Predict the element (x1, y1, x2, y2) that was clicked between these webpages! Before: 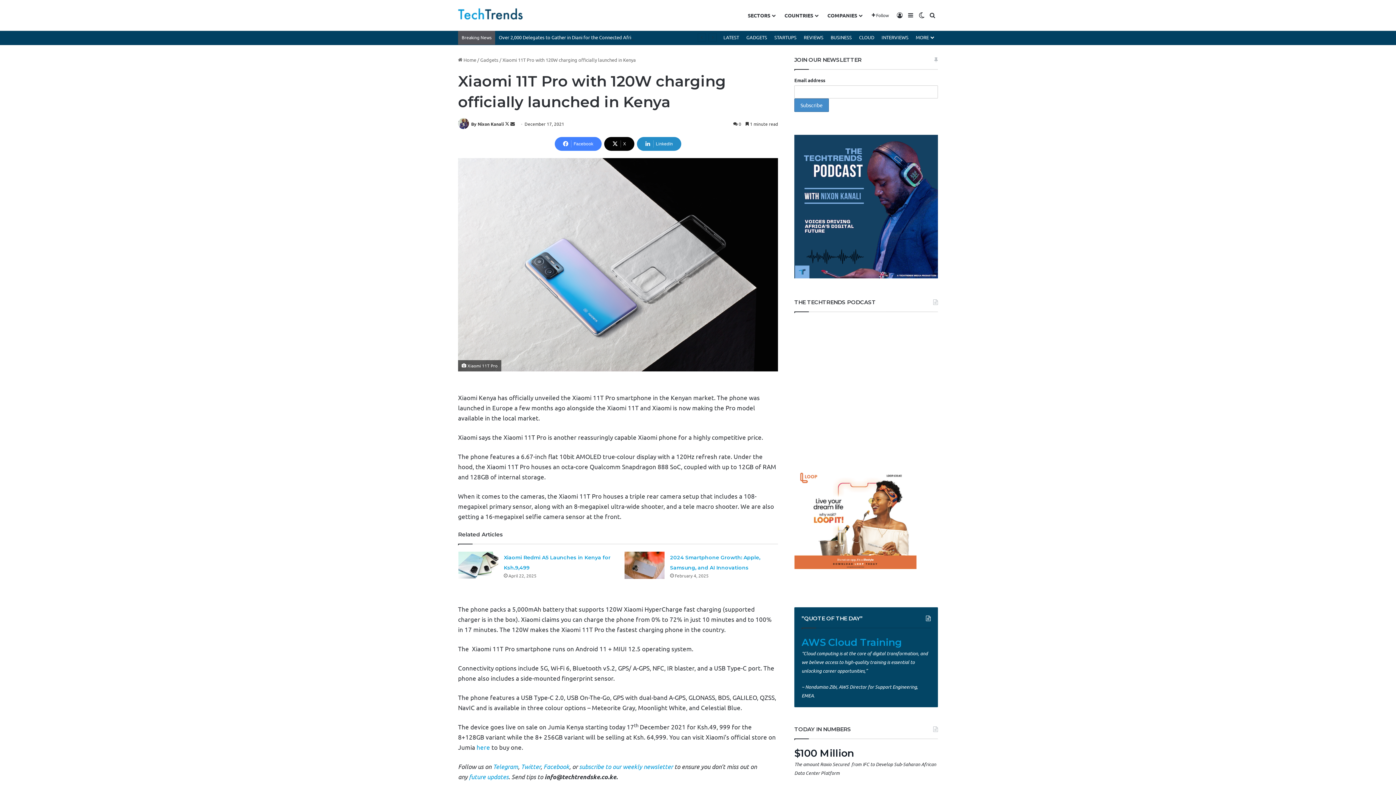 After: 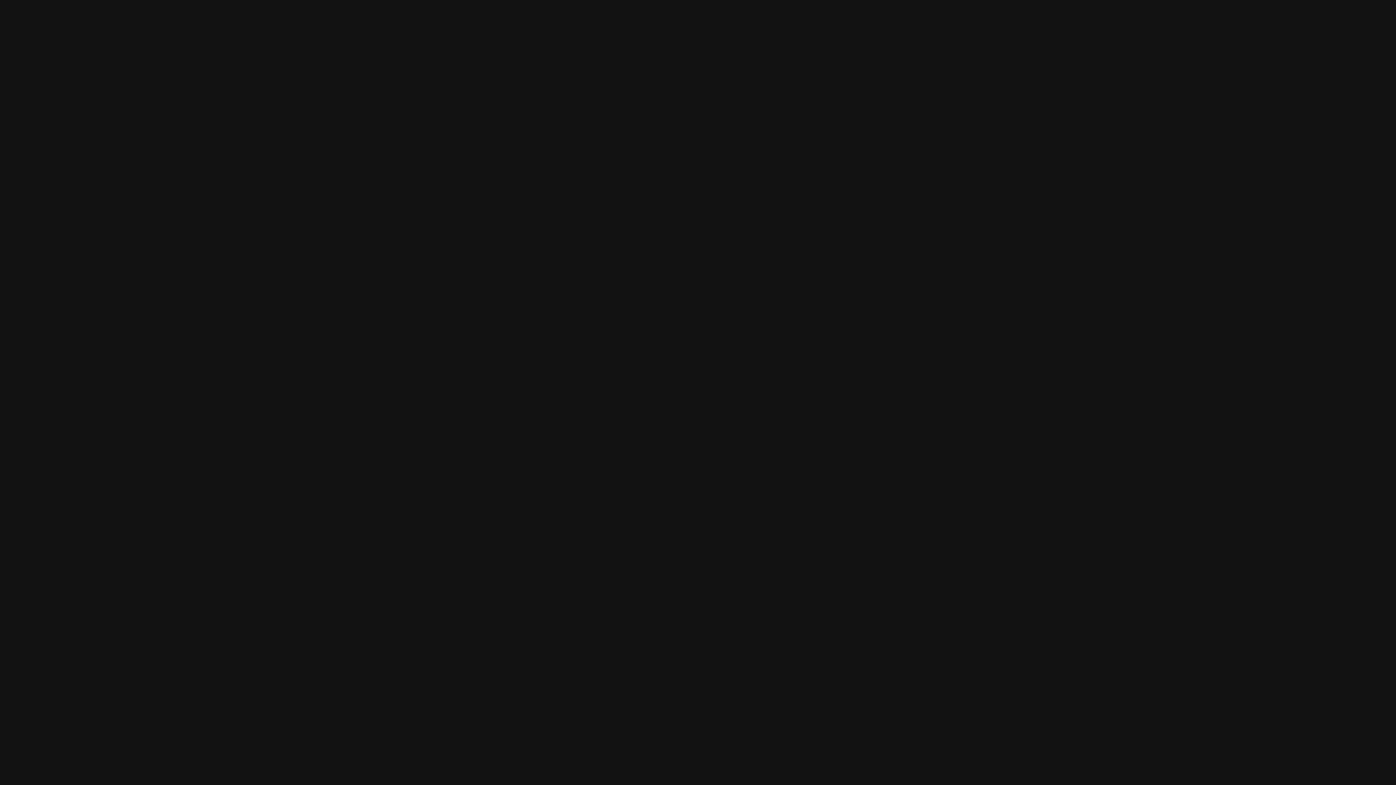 Action: bbox: (794, 273, 938, 279)